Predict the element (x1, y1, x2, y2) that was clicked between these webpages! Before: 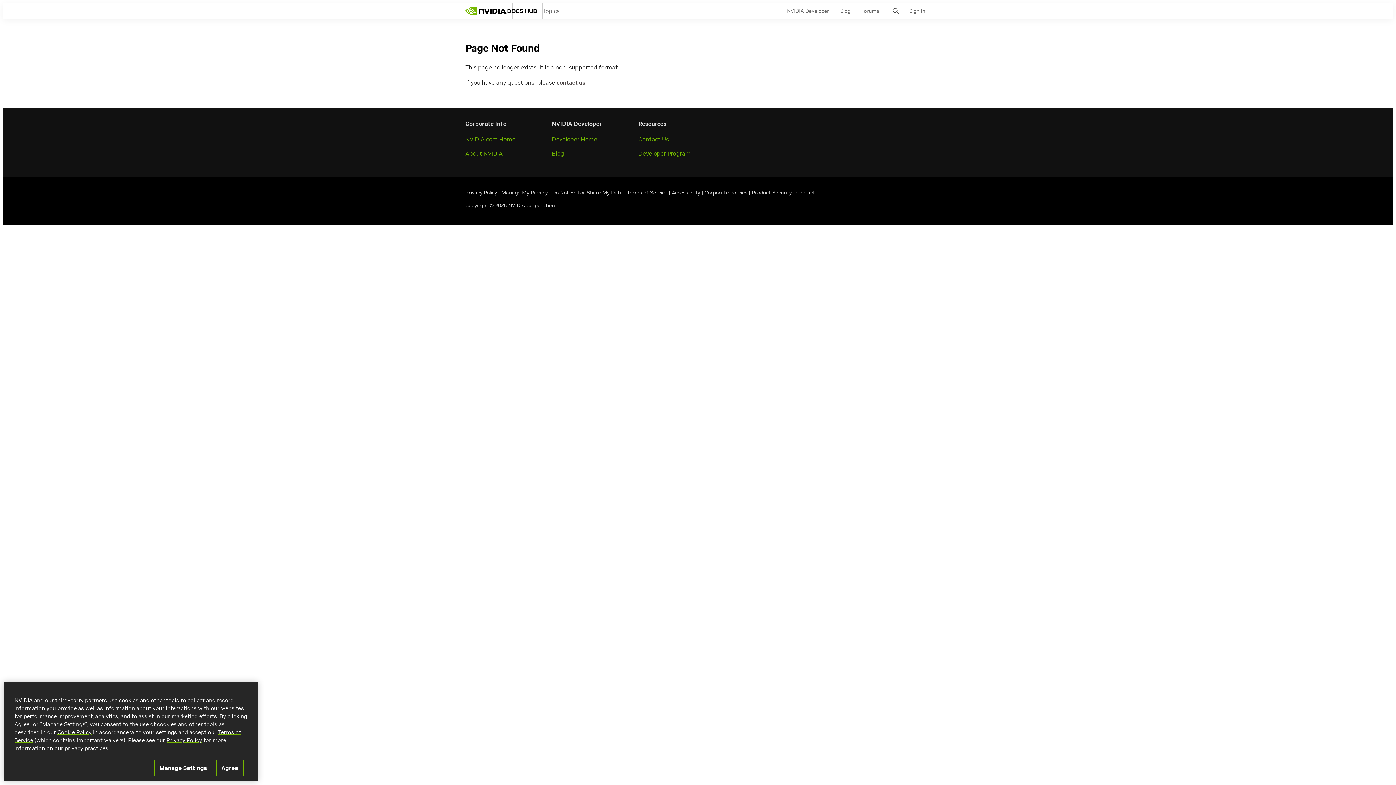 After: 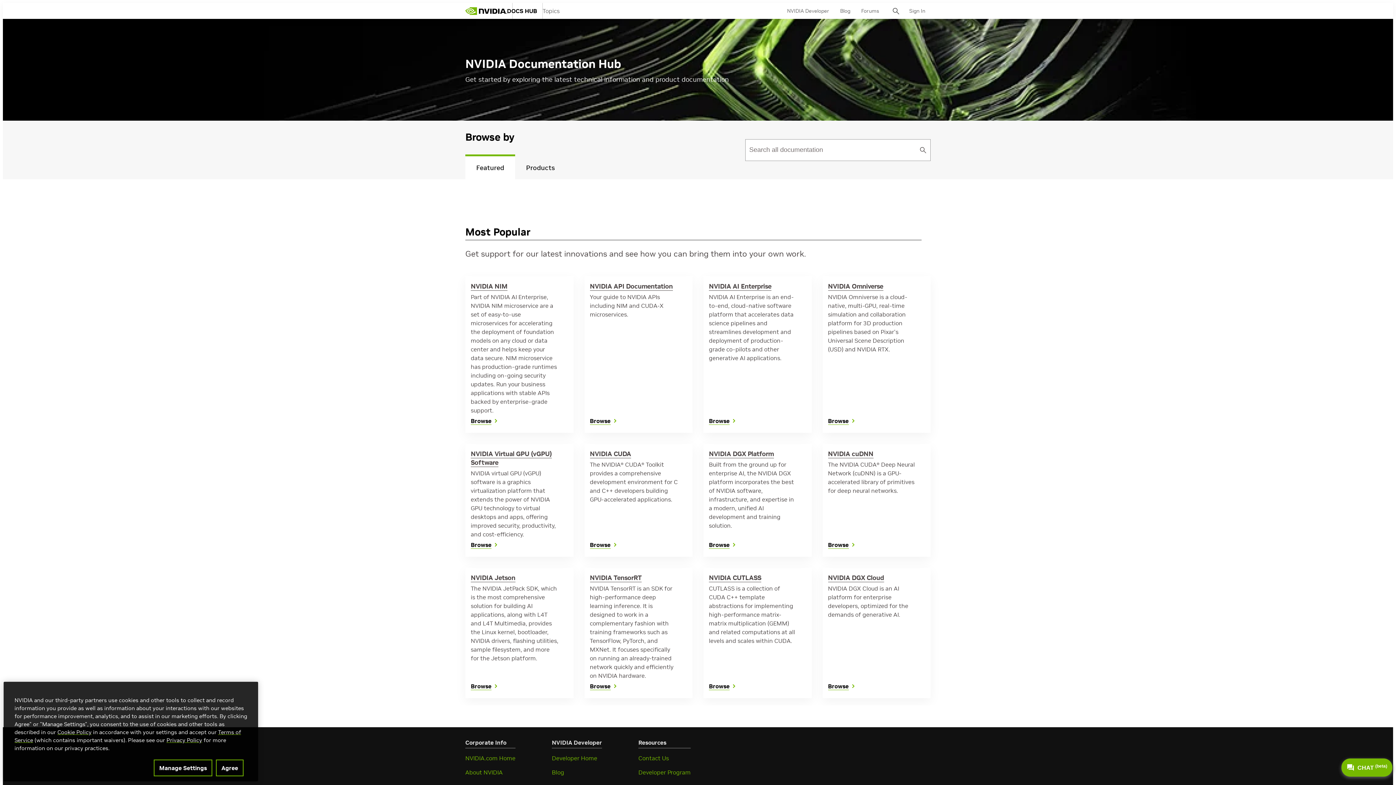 Action: label: Topics bbox: (542, 2, 570, 20)